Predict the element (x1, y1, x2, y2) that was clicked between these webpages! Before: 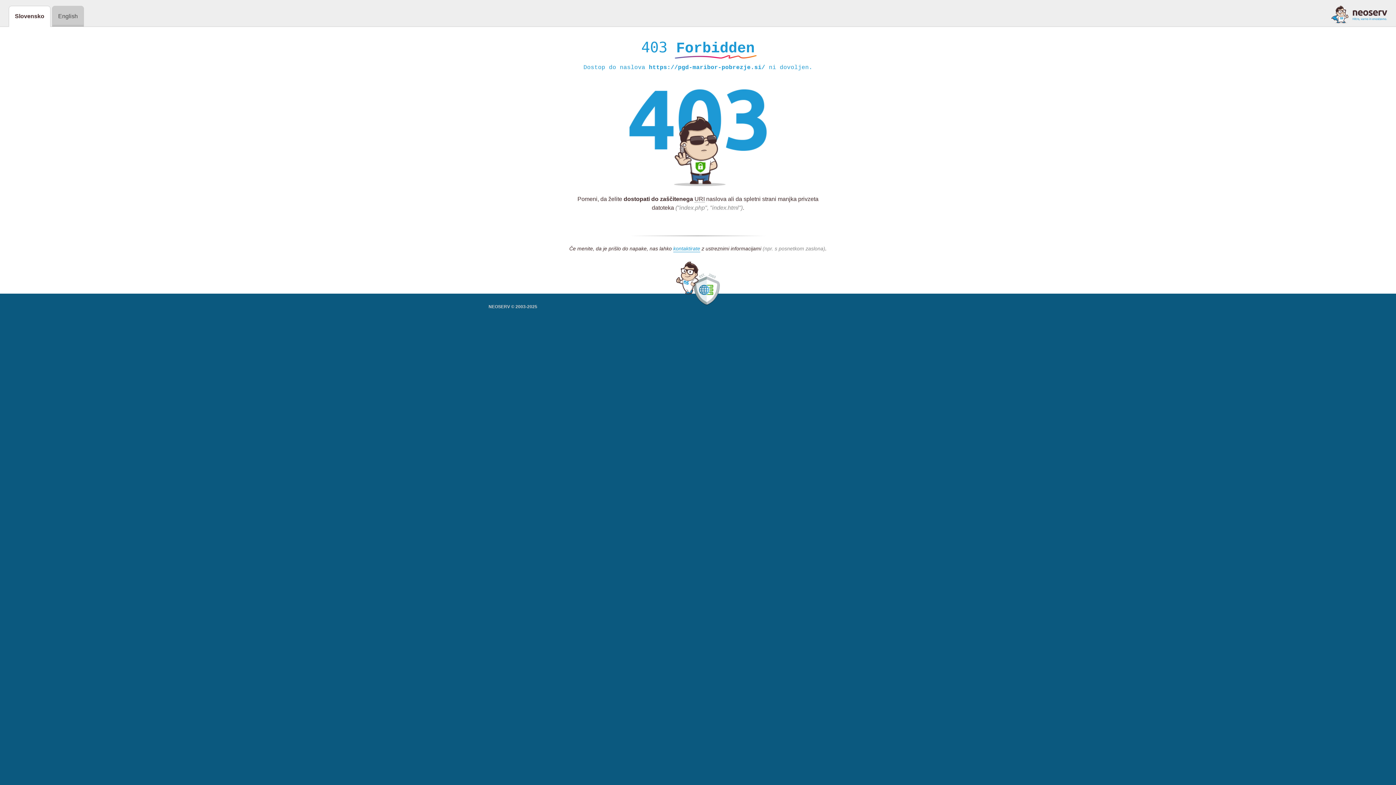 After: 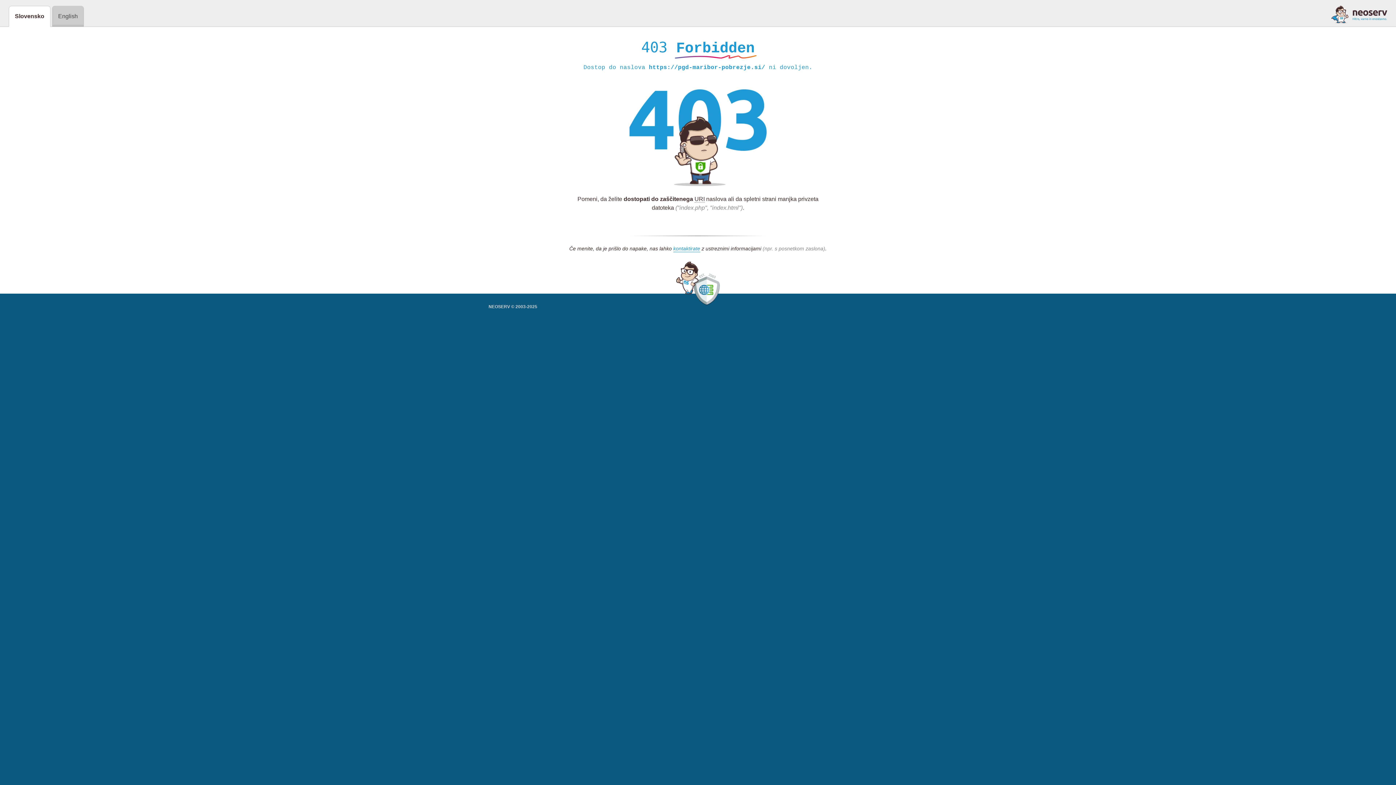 Action: bbox: (1331, 5, 1387, 23)